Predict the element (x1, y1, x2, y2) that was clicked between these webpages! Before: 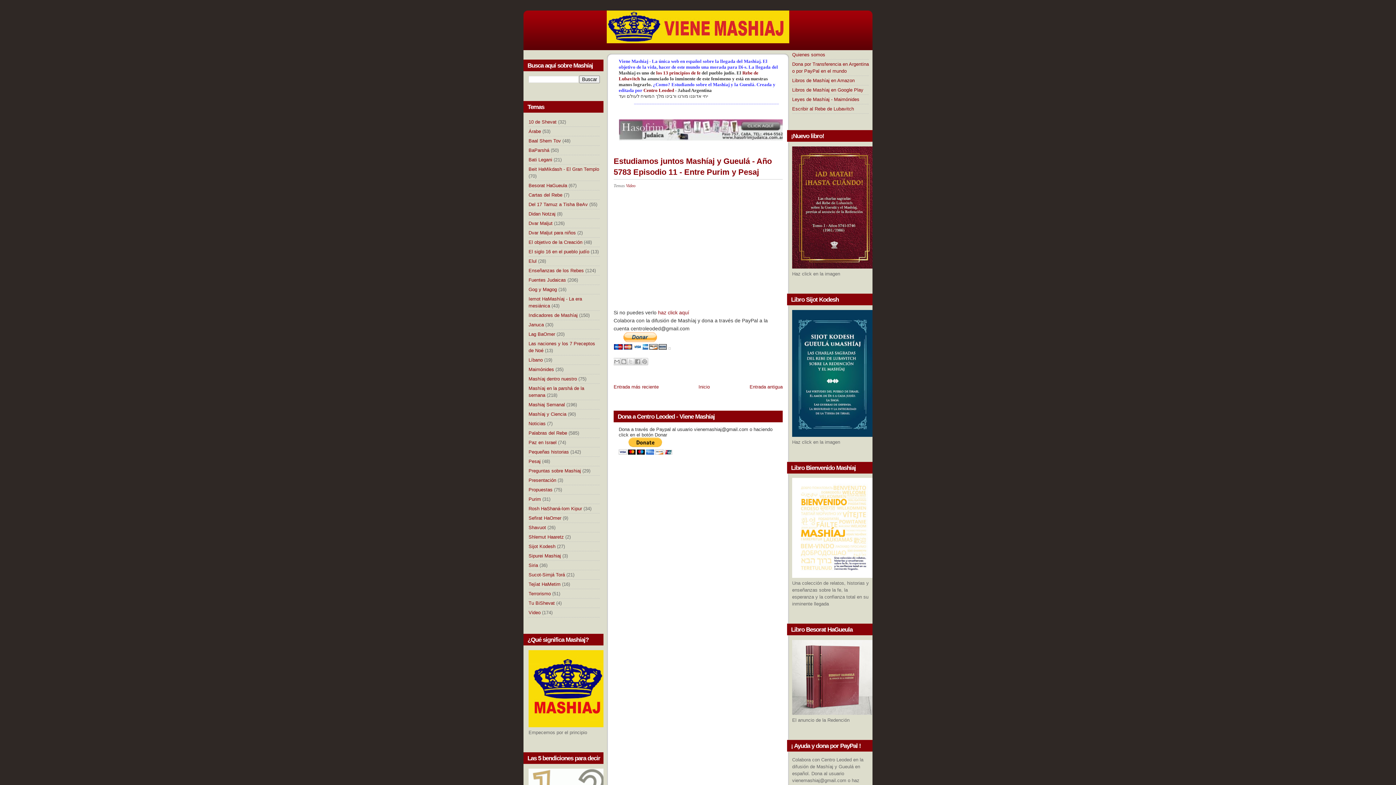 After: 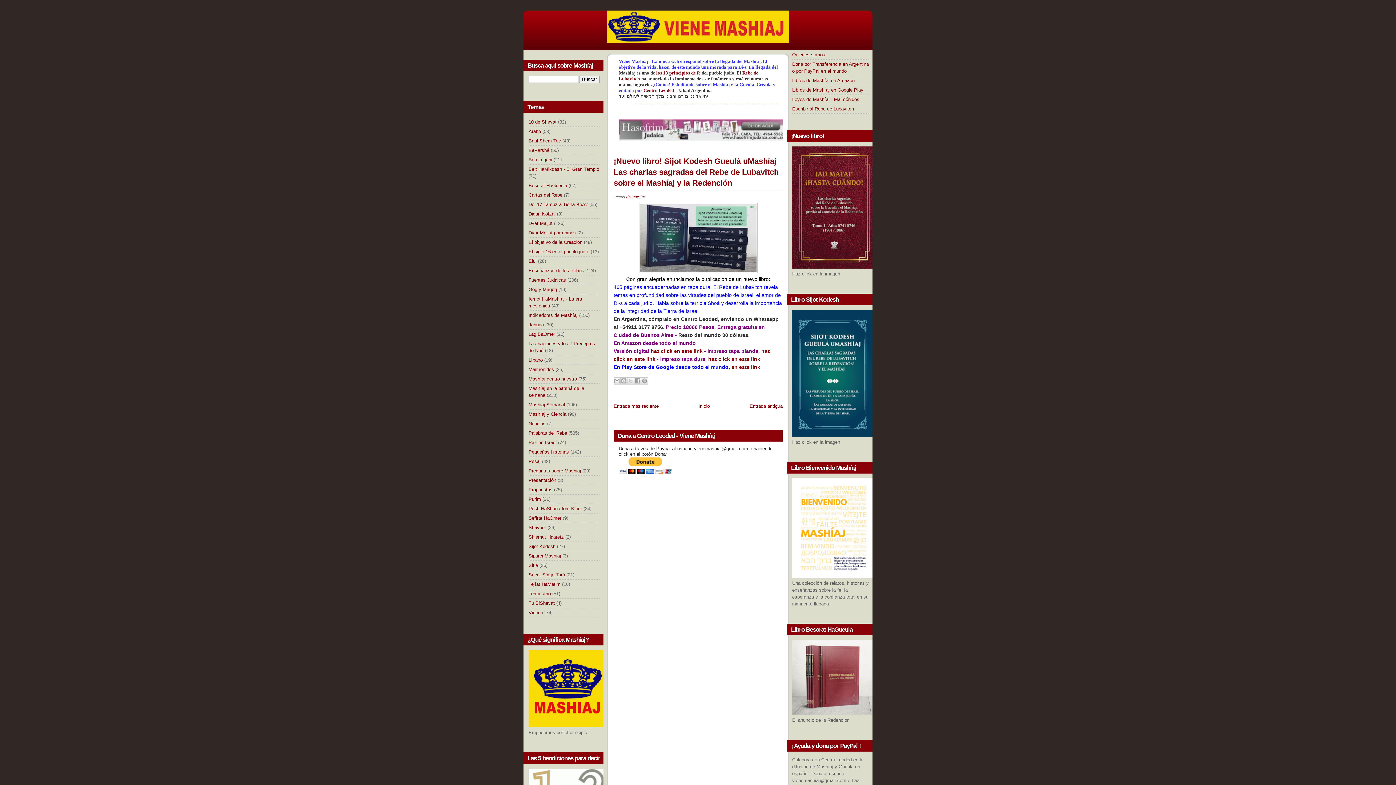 Action: bbox: (792, 432, 874, 438)